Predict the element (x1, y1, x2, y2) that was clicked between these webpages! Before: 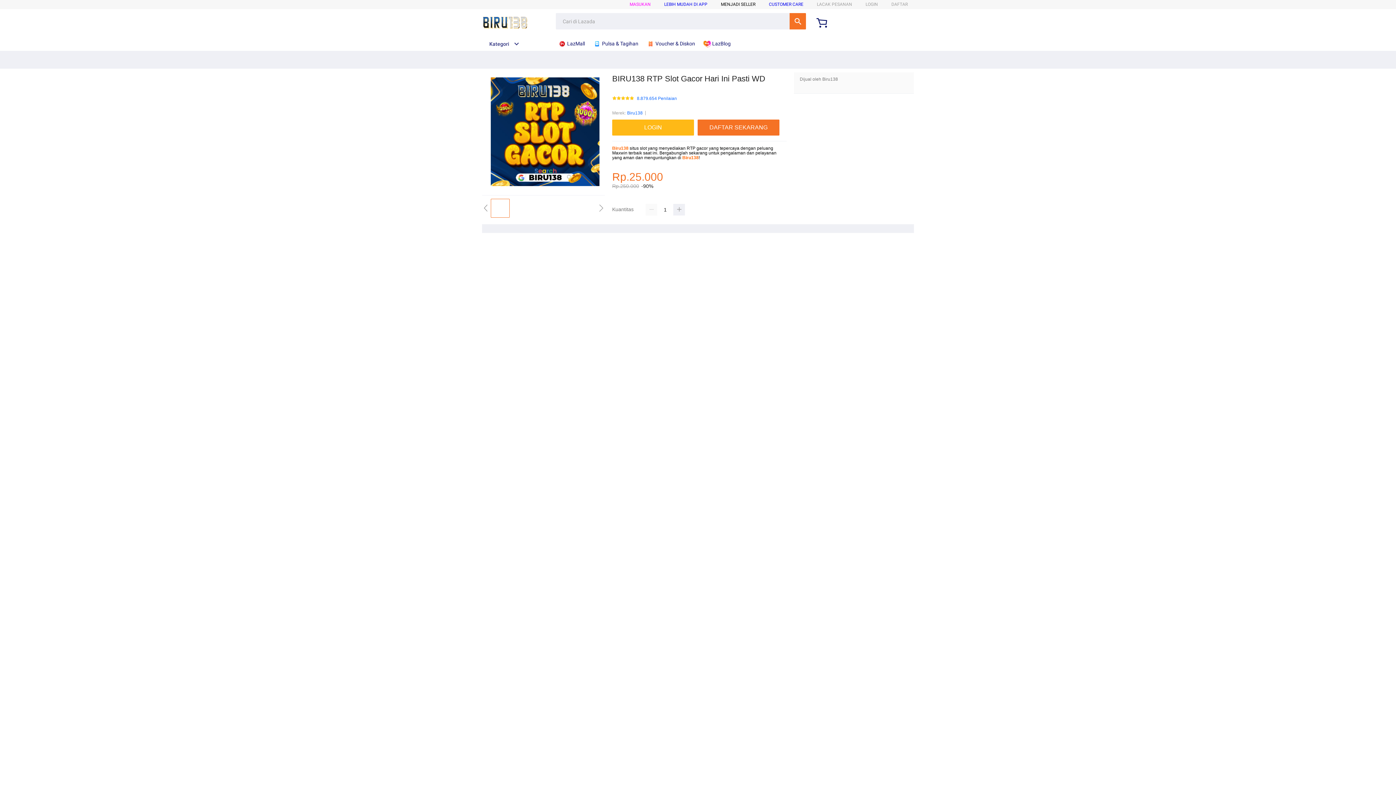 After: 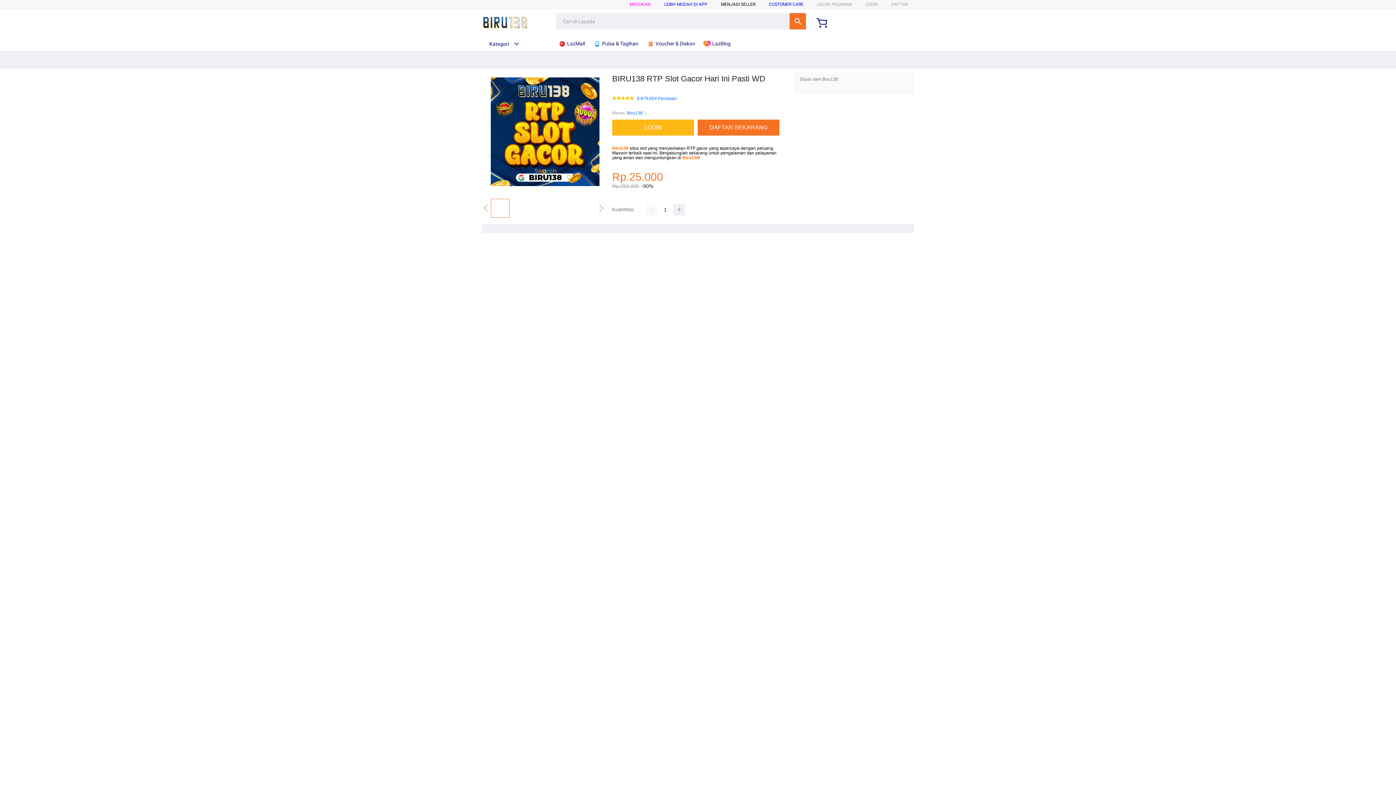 Action: bbox: (769, 1, 803, 6) label: CUSTOMER CARE